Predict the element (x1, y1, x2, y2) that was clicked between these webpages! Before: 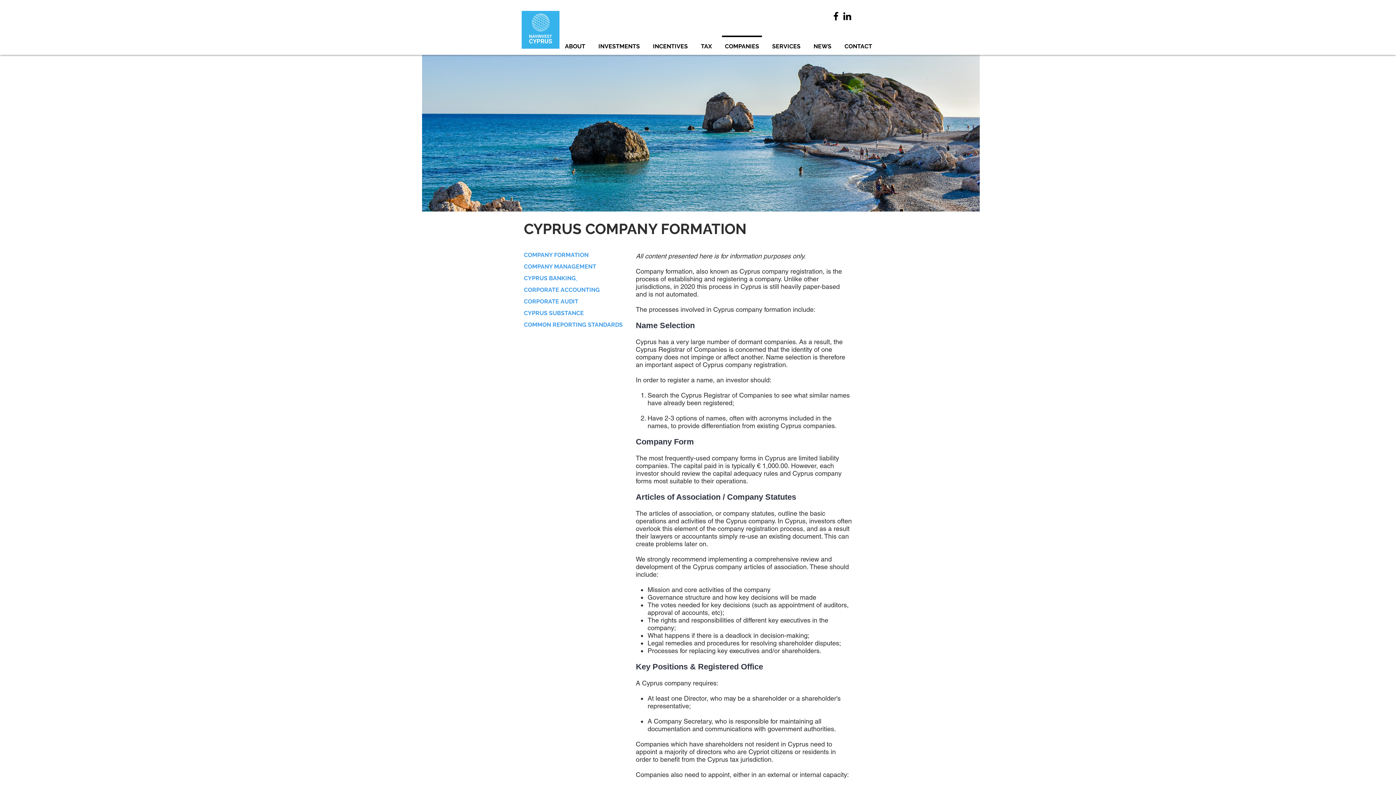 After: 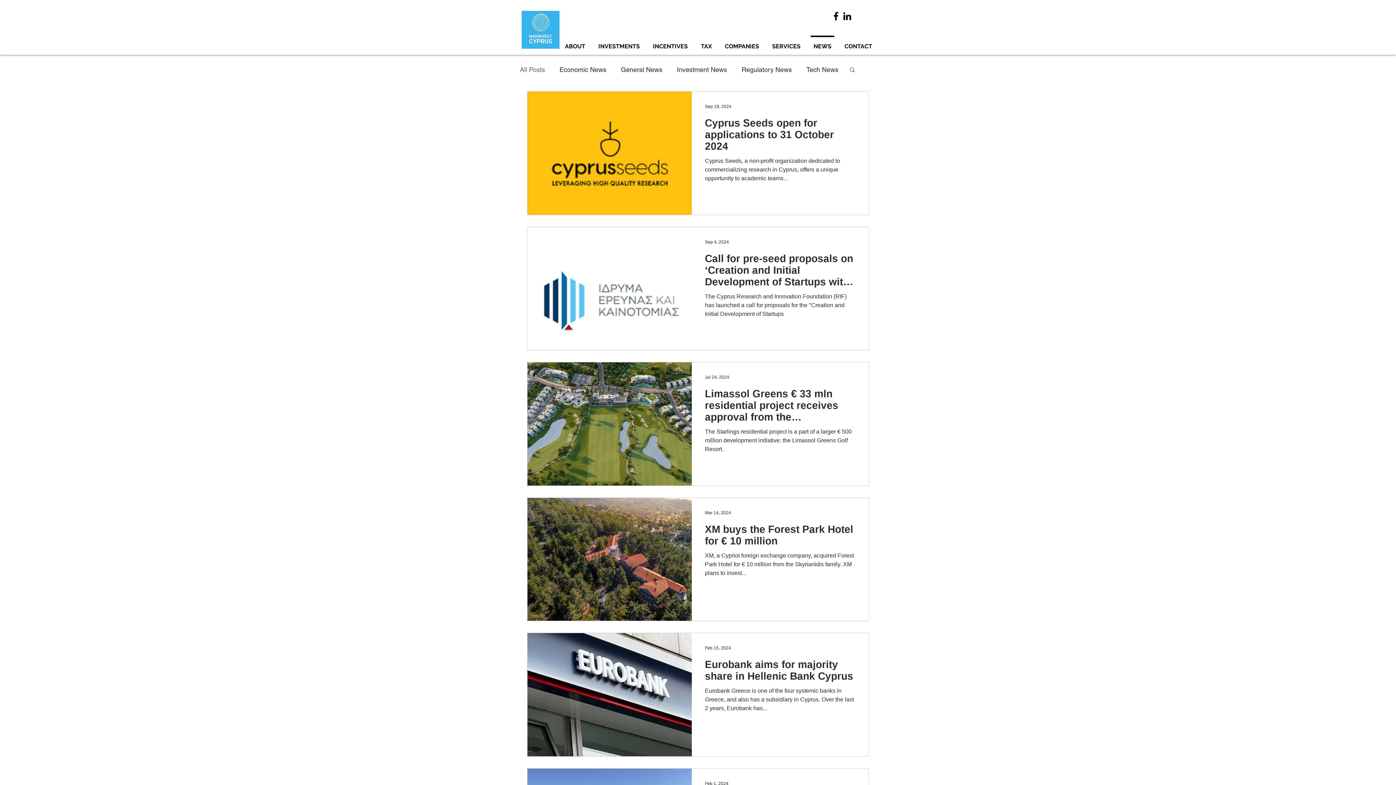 Action: label: NEWS bbox: (807, 35, 838, 50)